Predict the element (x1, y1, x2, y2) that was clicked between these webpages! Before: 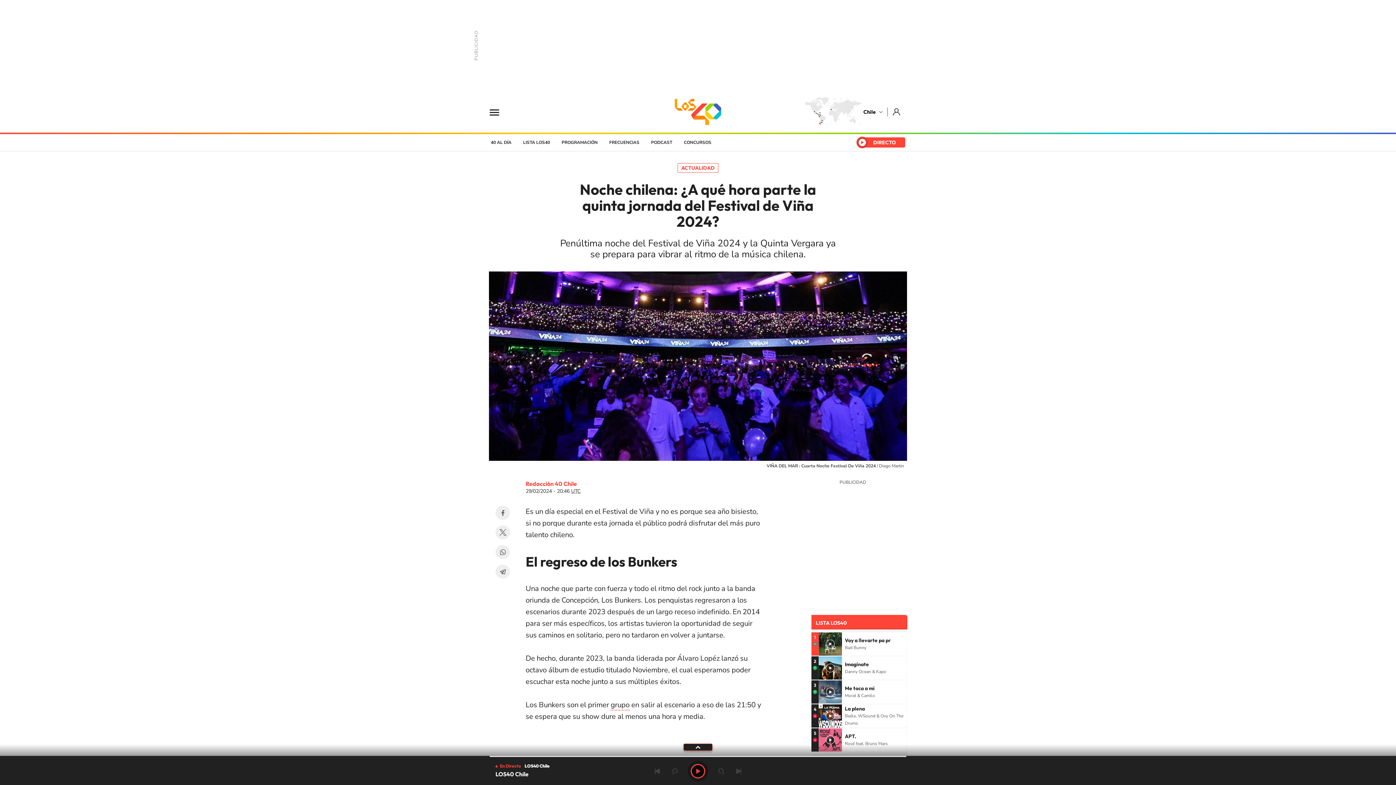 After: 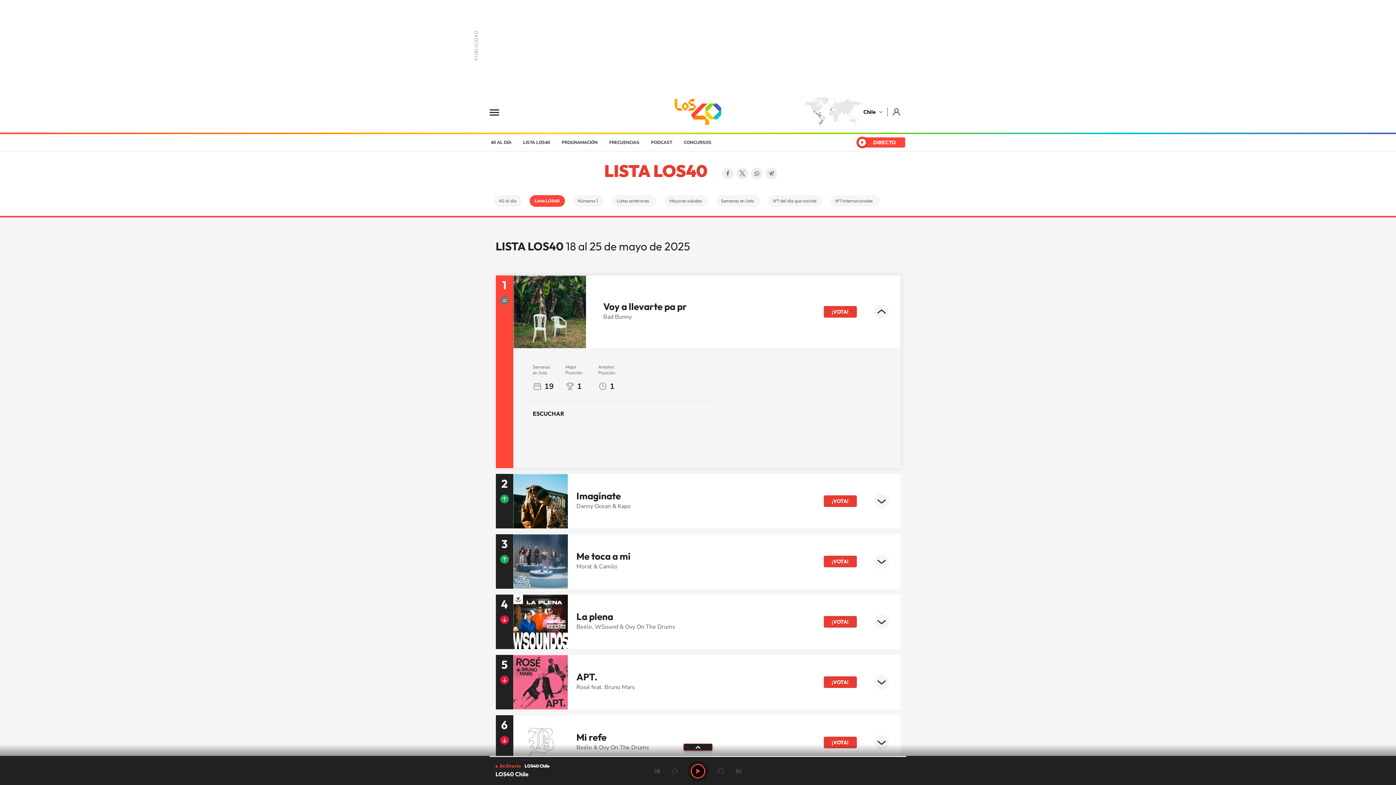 Action: bbox: (818, 632, 842, 656)